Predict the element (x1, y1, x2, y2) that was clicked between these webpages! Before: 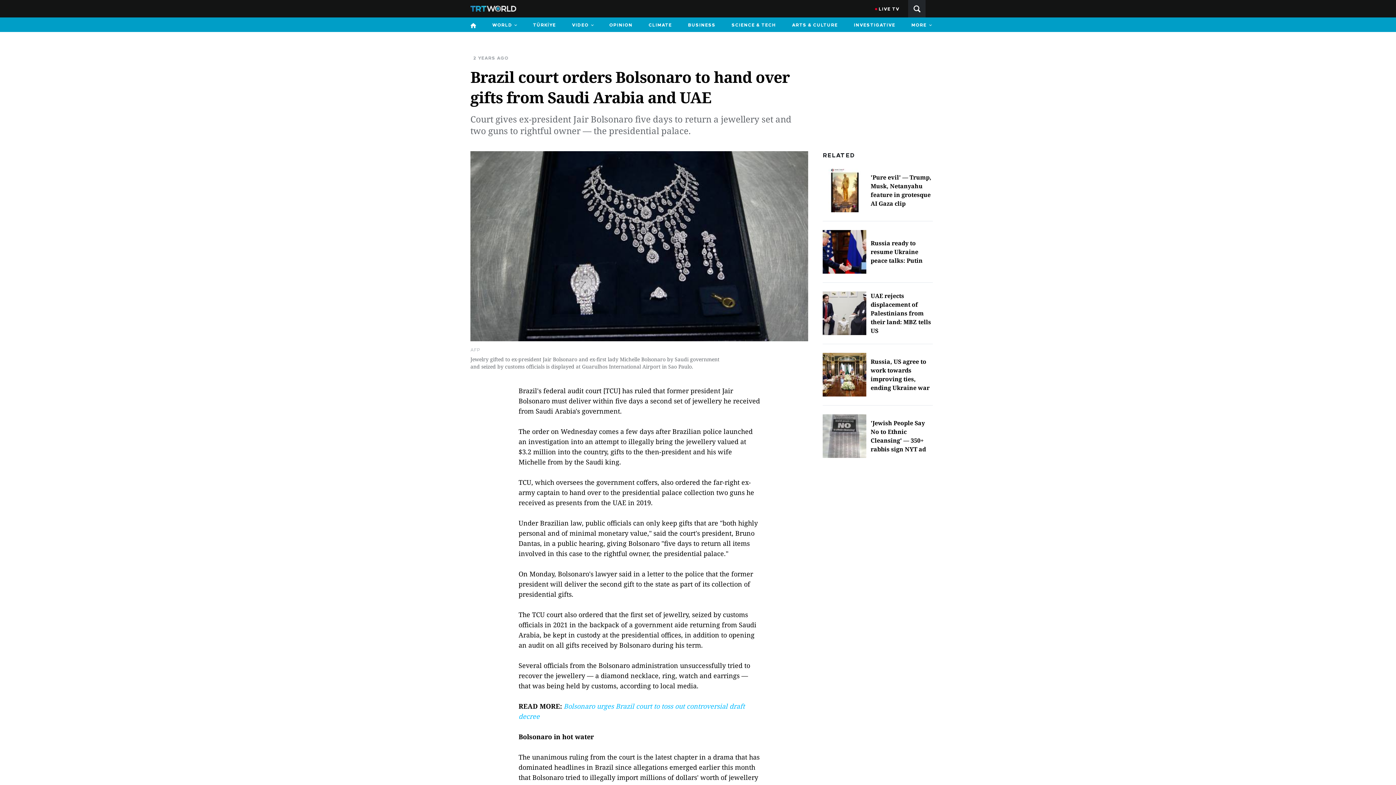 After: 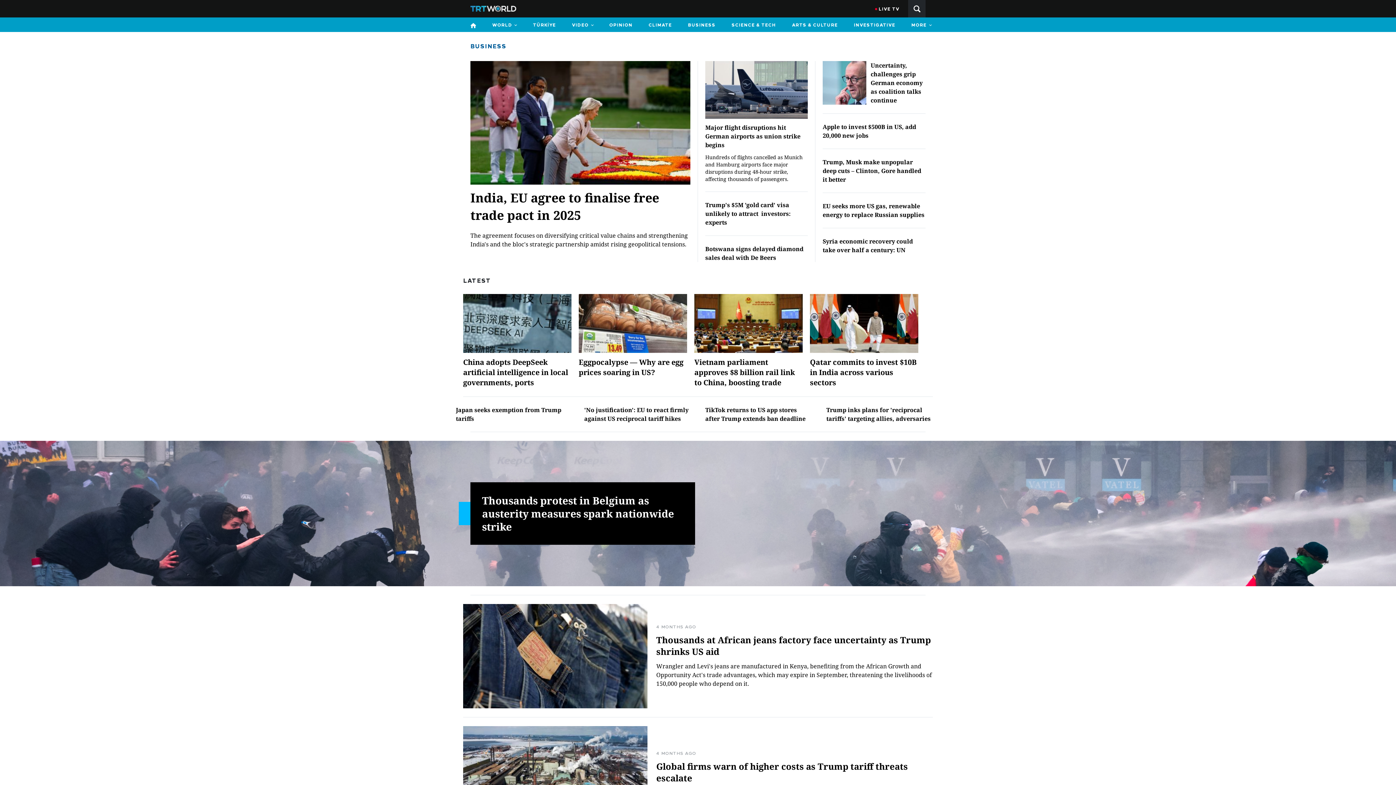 Action: bbox: (684, 17, 719, 32) label: BUSINESS